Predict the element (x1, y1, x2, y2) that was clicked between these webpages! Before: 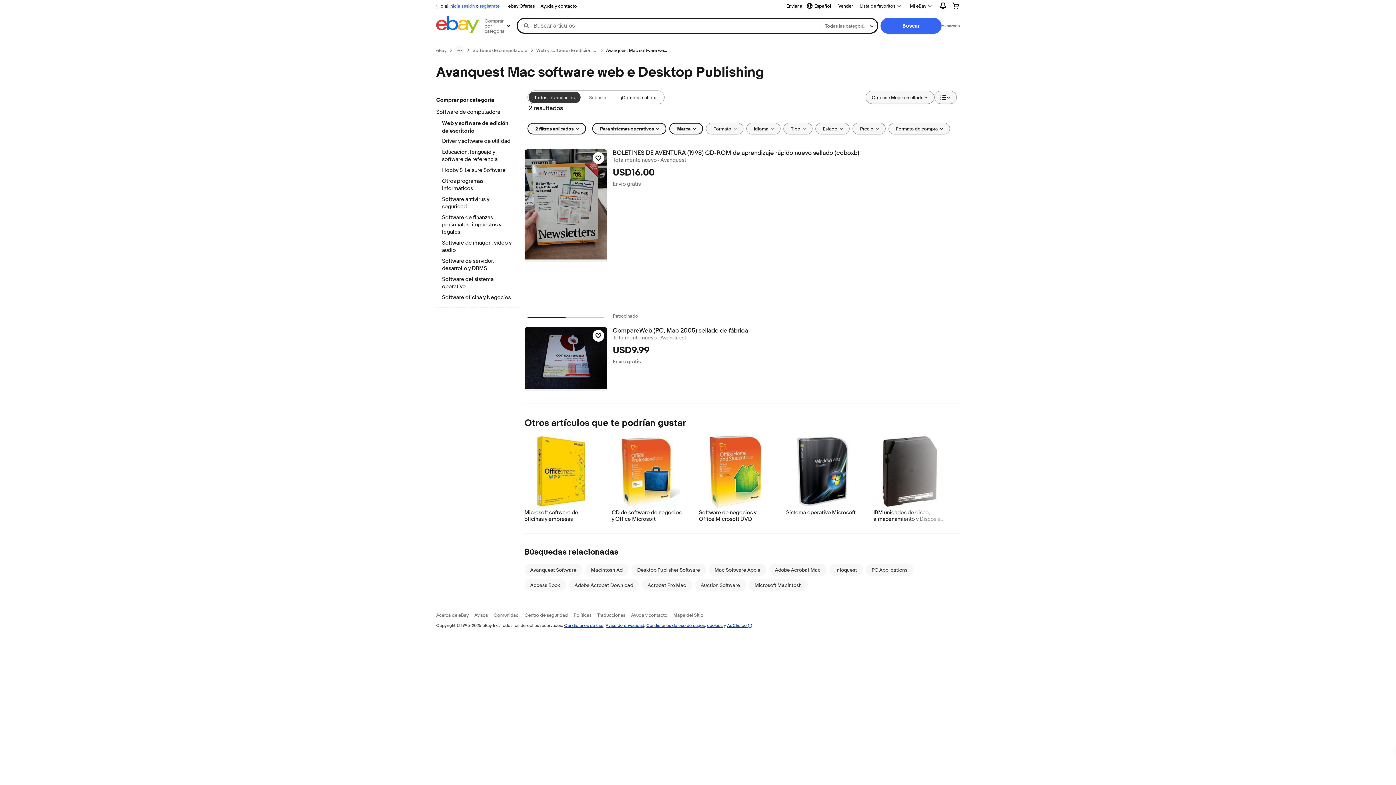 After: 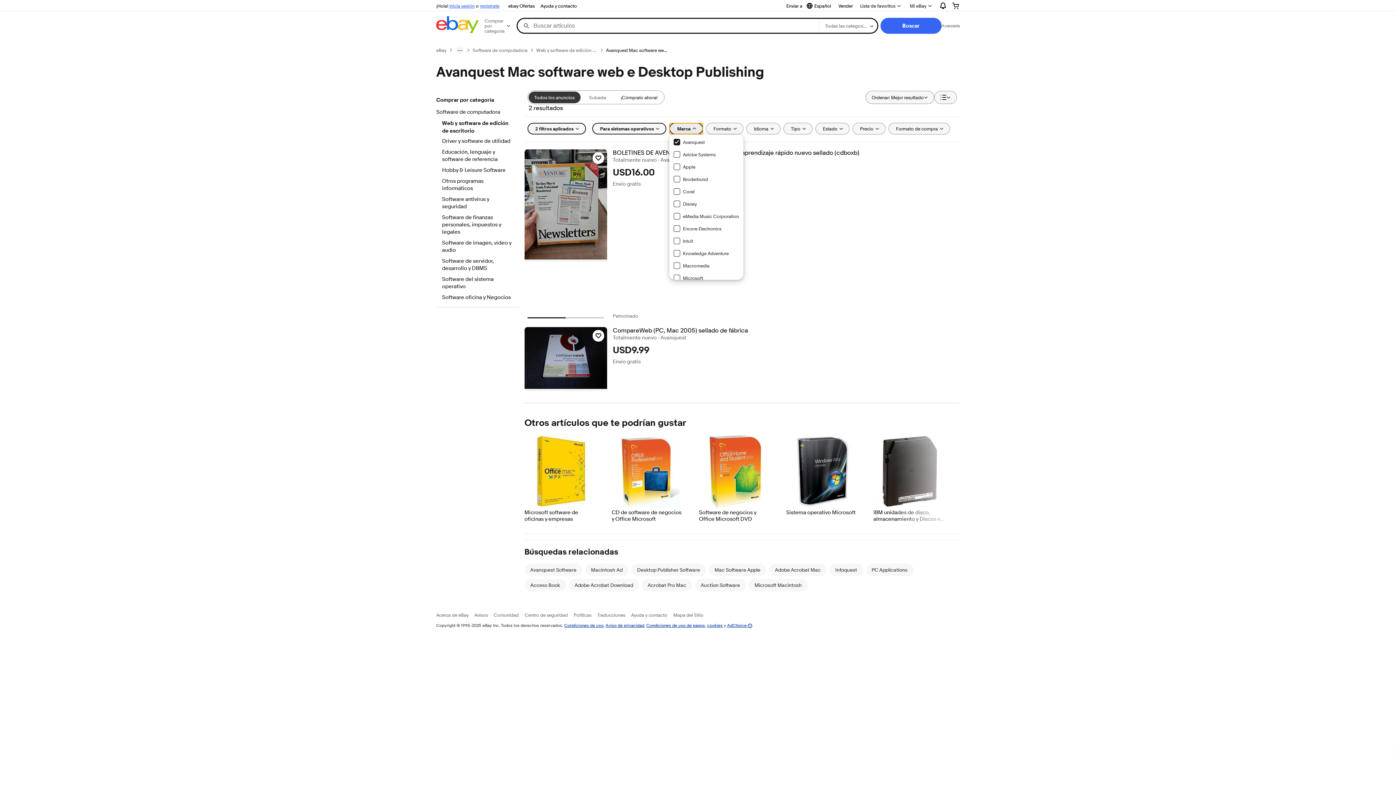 Action: bbox: (669, 122, 703, 134) label: Marca